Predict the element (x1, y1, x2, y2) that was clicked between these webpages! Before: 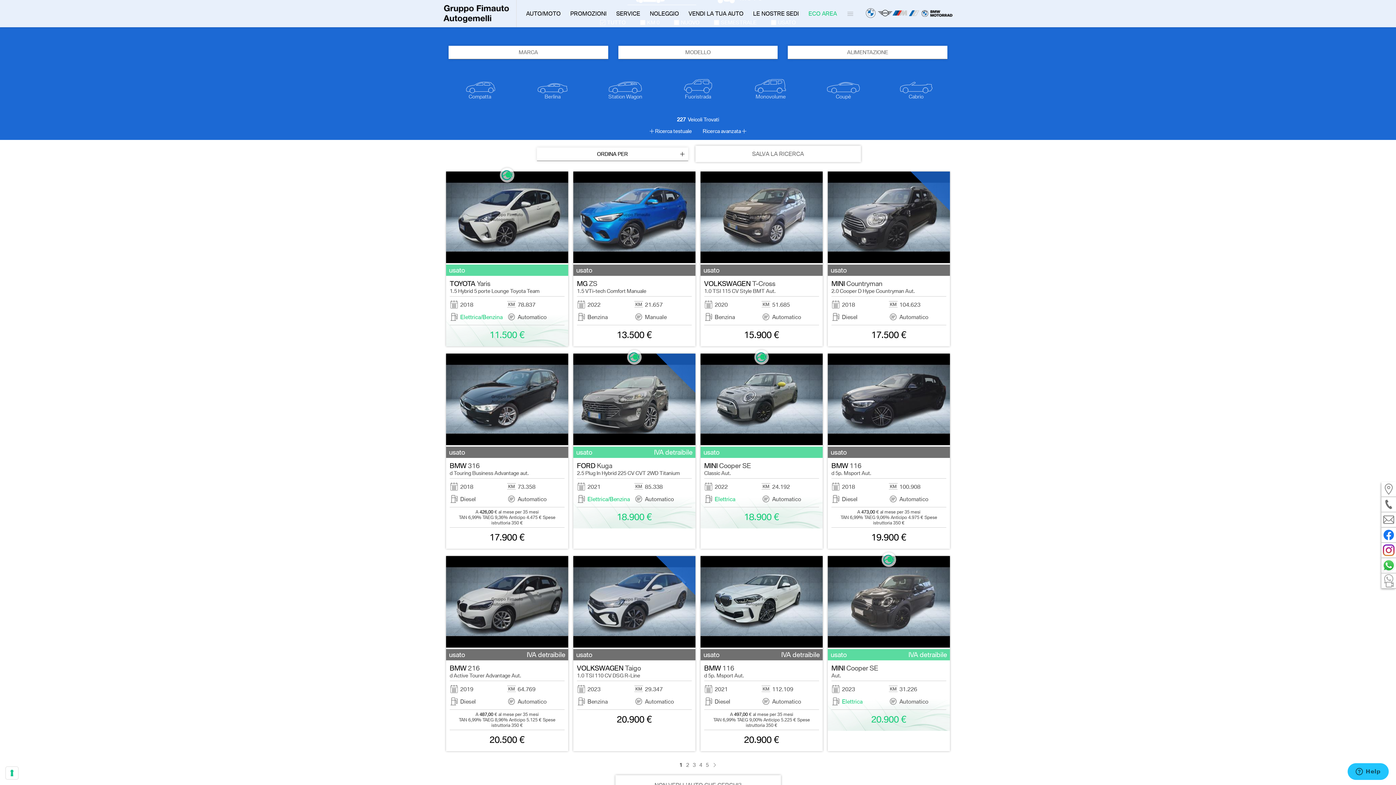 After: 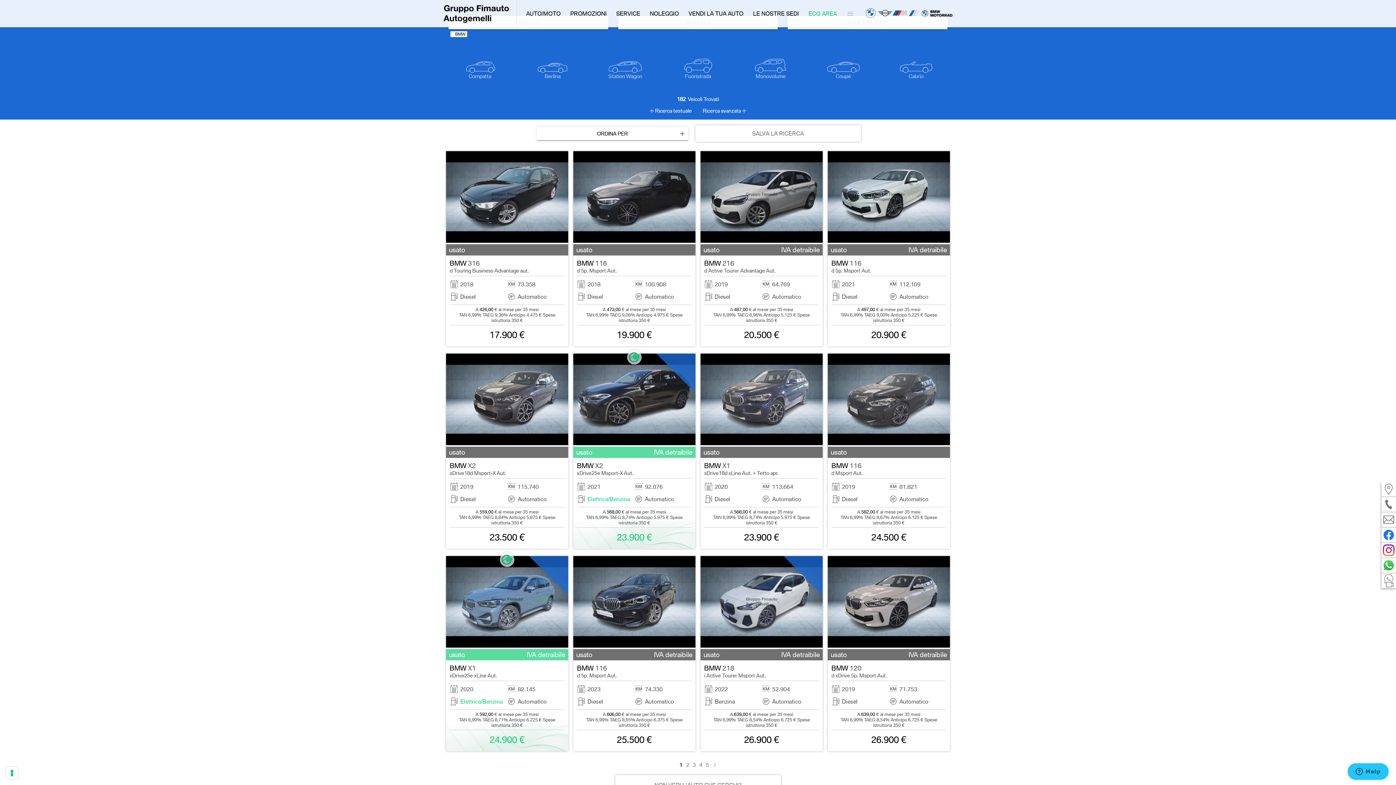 Action: bbox: (863, 5, 878, 21)